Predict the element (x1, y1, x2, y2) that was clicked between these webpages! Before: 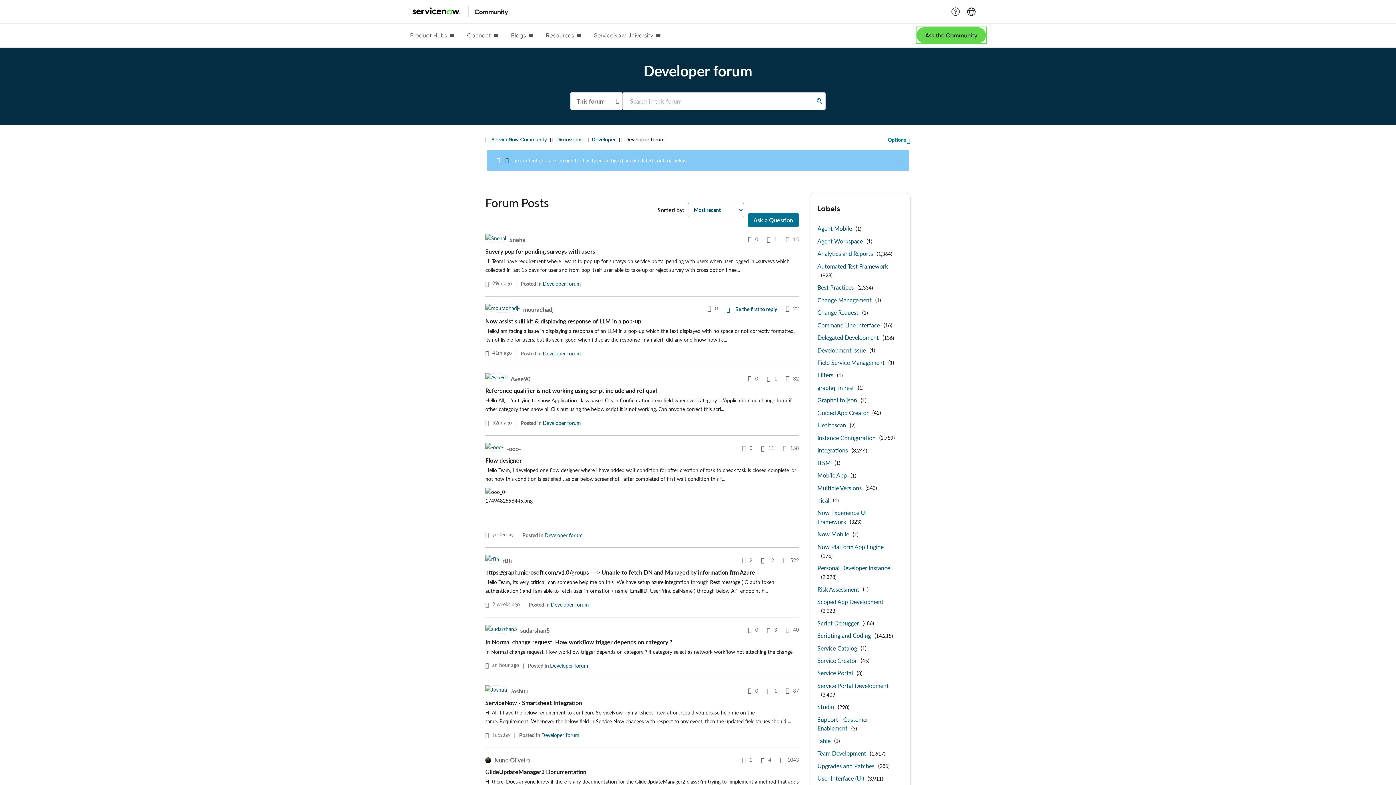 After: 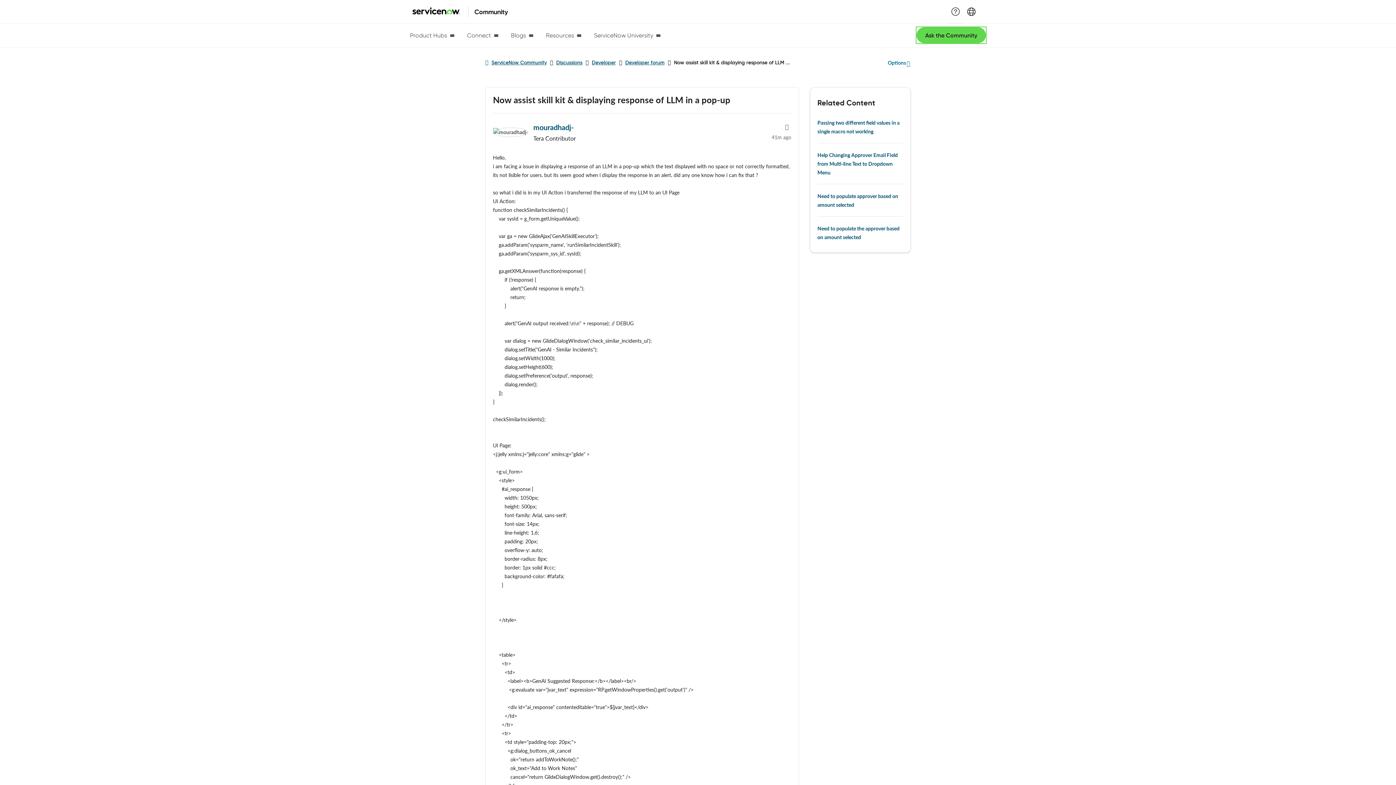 Action: label: Now assist skill kit & displaying response of LLM in a pop-up bbox: (485, 317, 641, 324)